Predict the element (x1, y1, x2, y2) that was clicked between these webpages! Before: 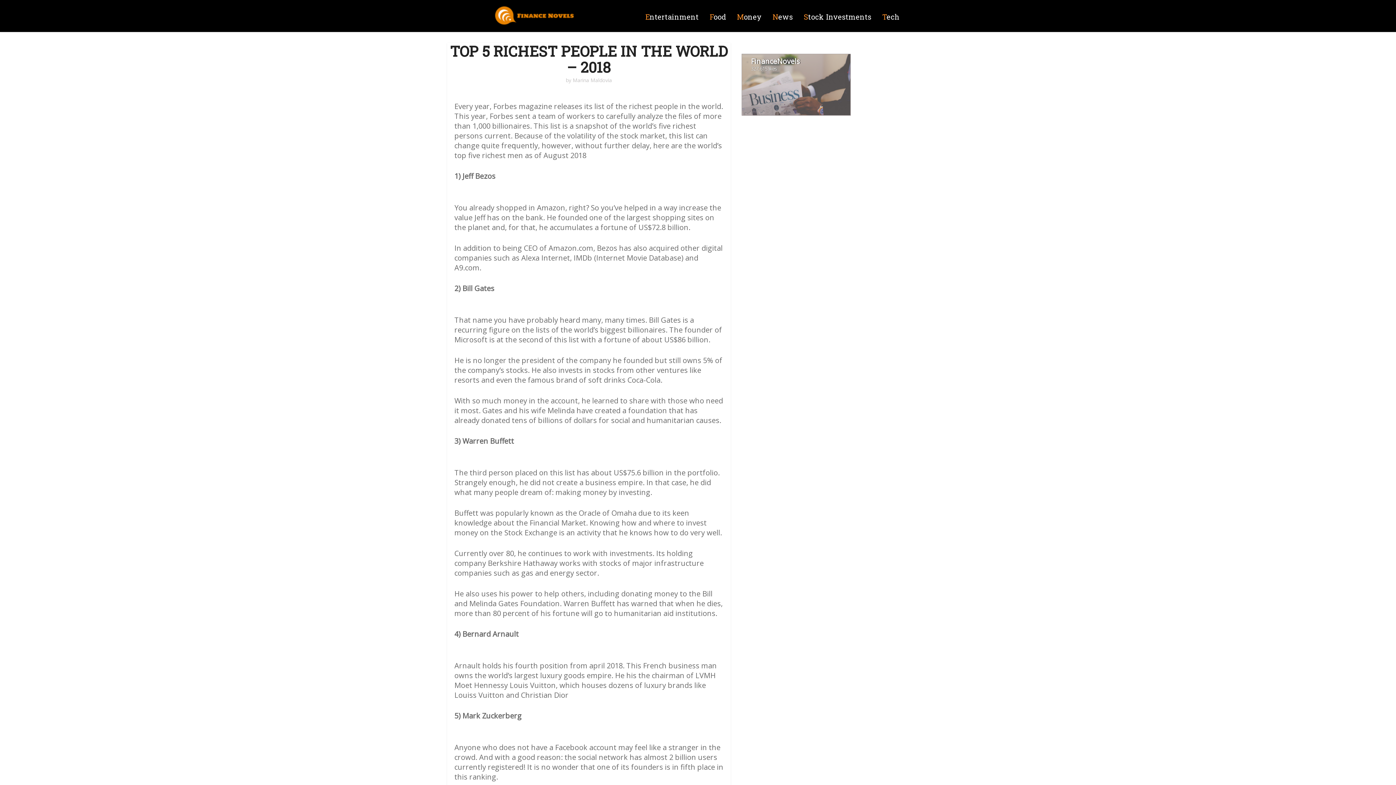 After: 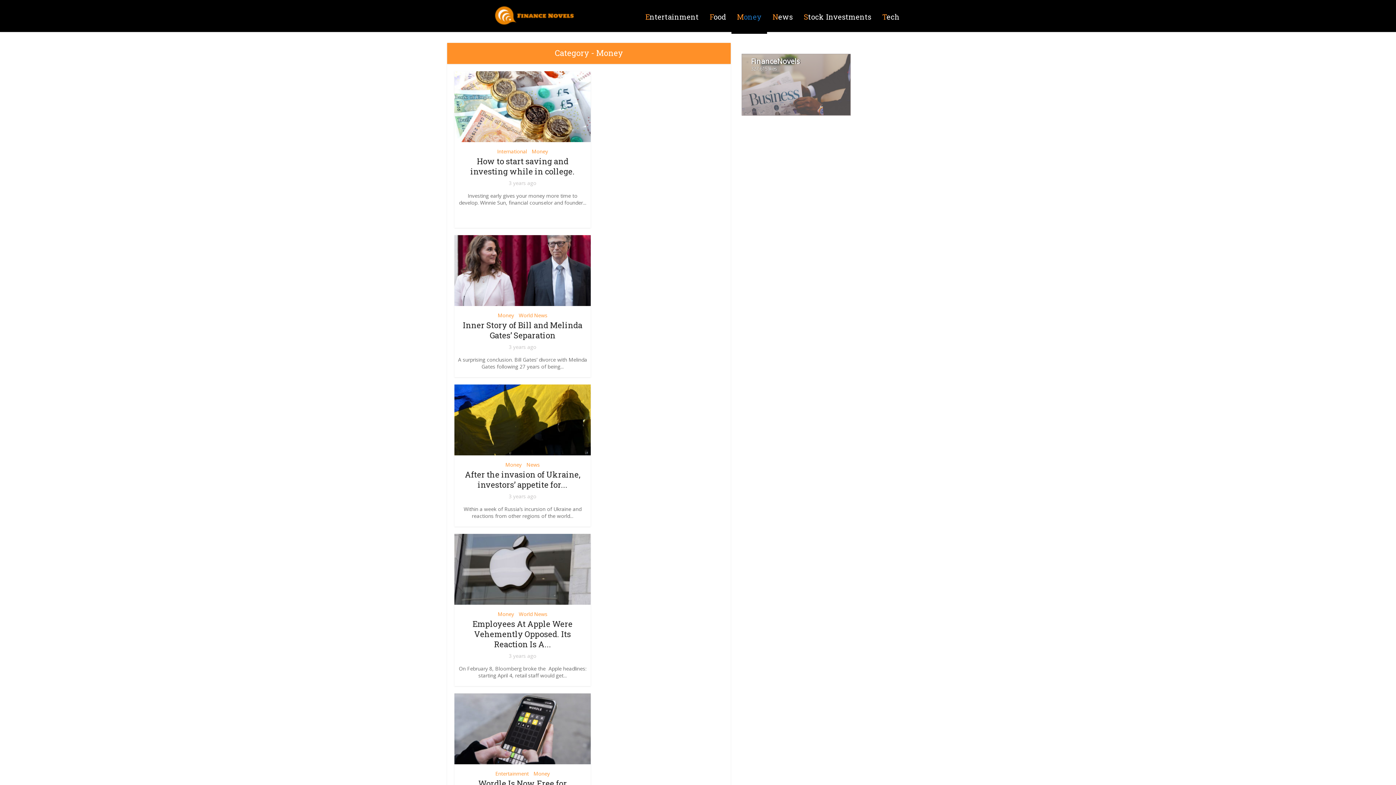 Action: label: Money bbox: (731, 0, 767, 33)